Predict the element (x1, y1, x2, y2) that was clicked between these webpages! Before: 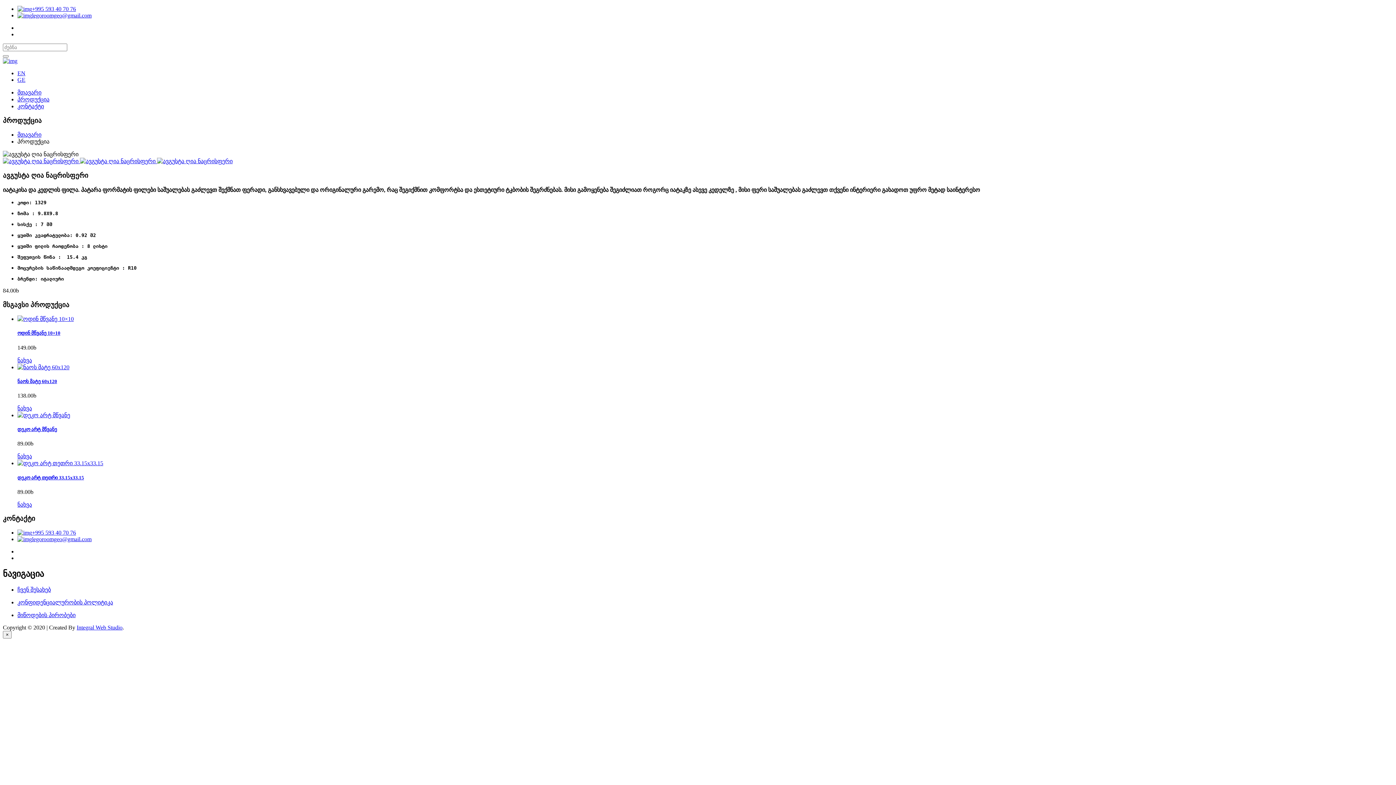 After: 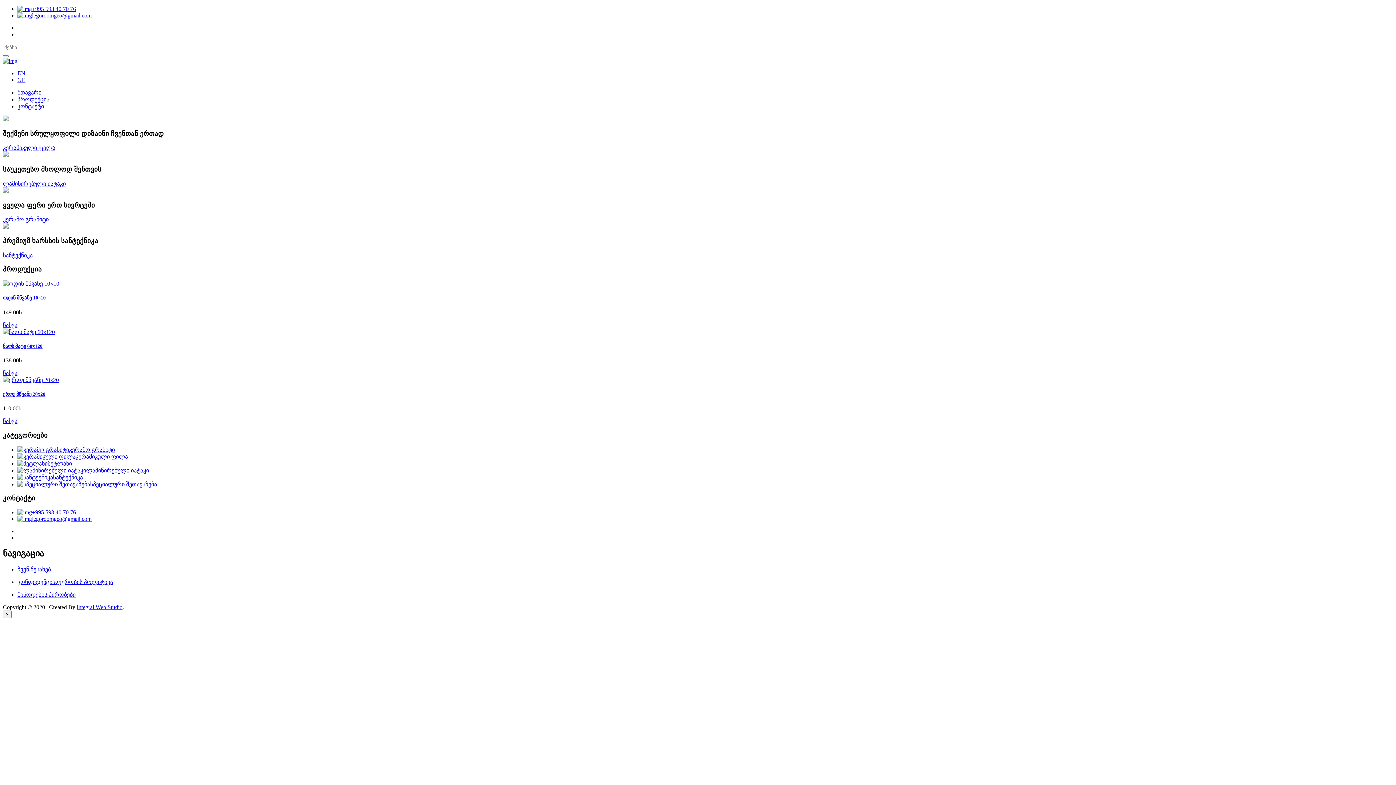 Action: label: მთავარი bbox: (17, 131, 41, 137)